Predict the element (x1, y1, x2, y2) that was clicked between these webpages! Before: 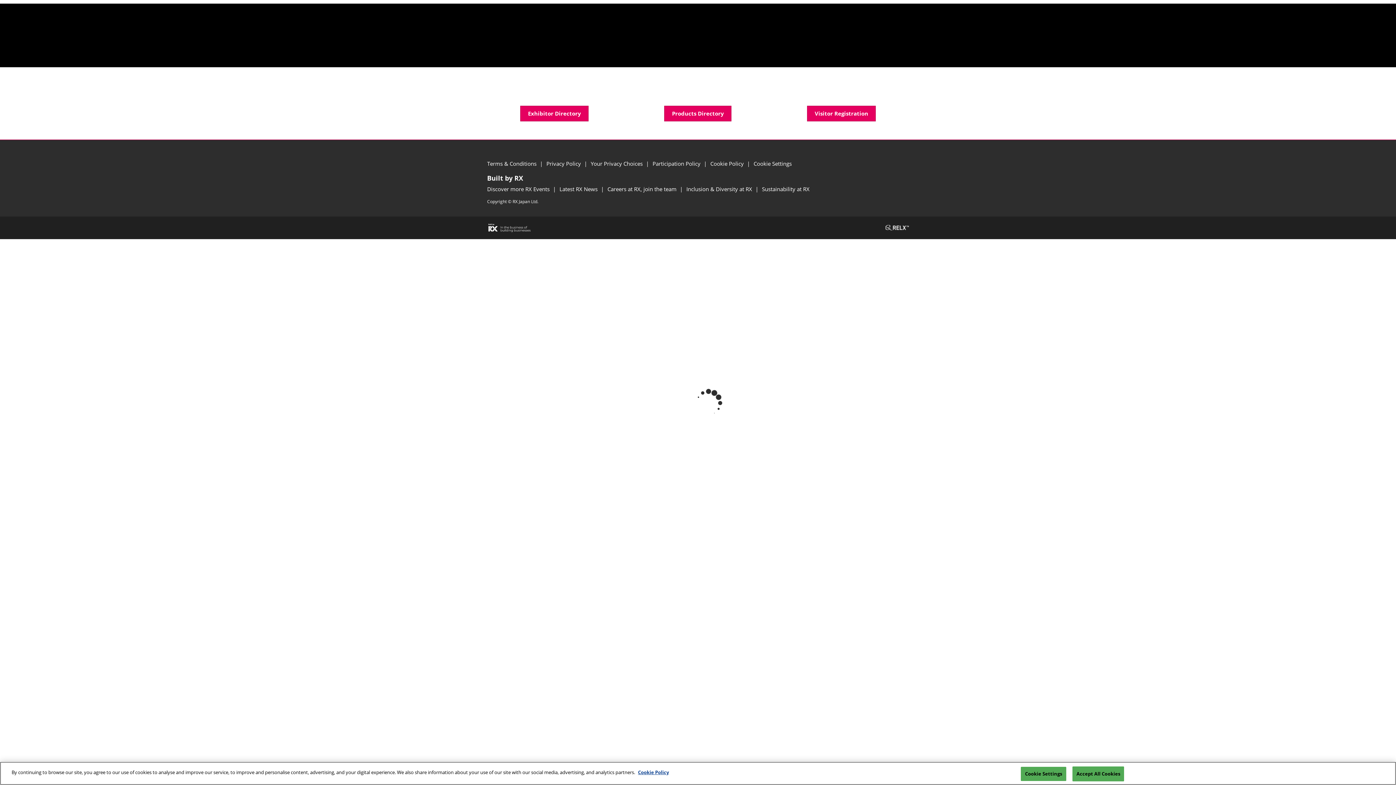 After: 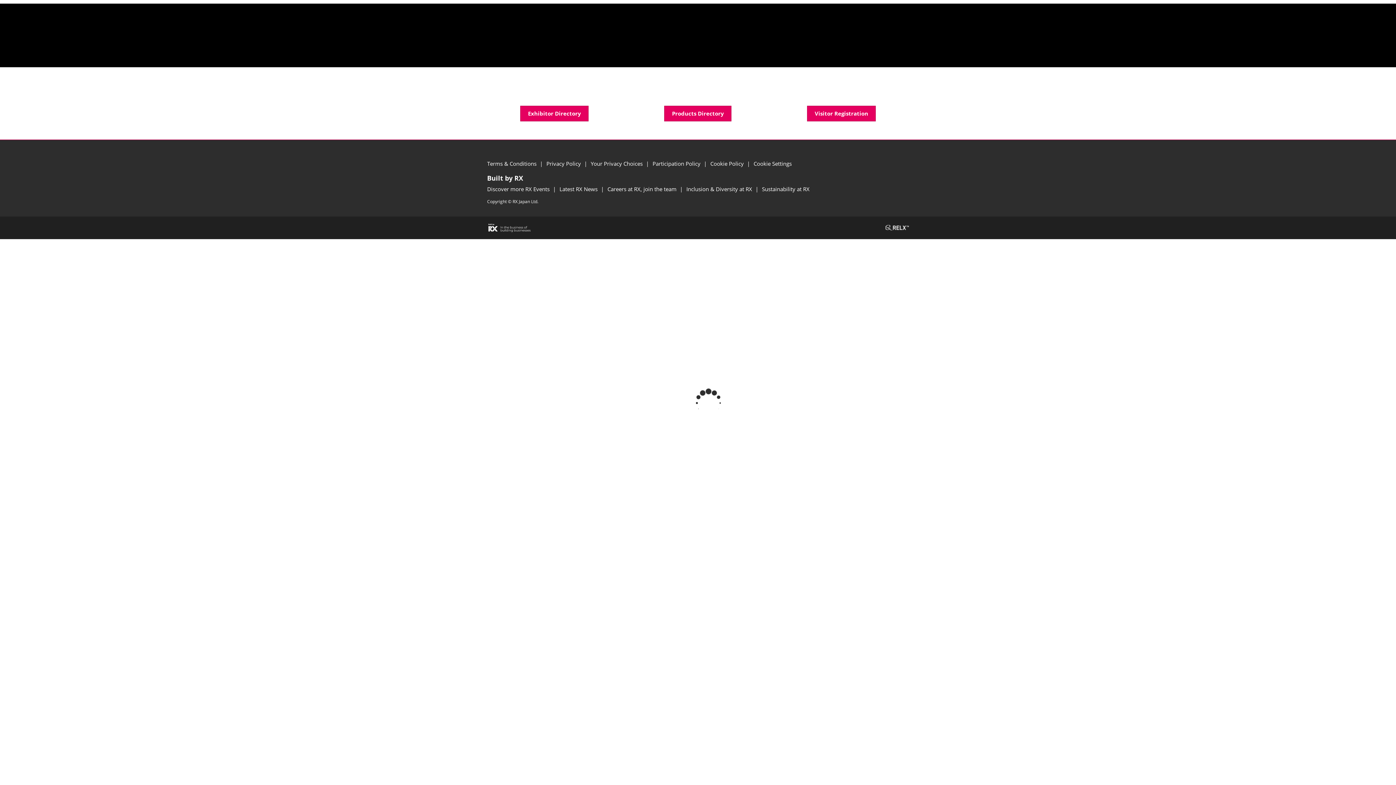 Action: label: Accept All Cookies bbox: (1072, 766, 1124, 781)